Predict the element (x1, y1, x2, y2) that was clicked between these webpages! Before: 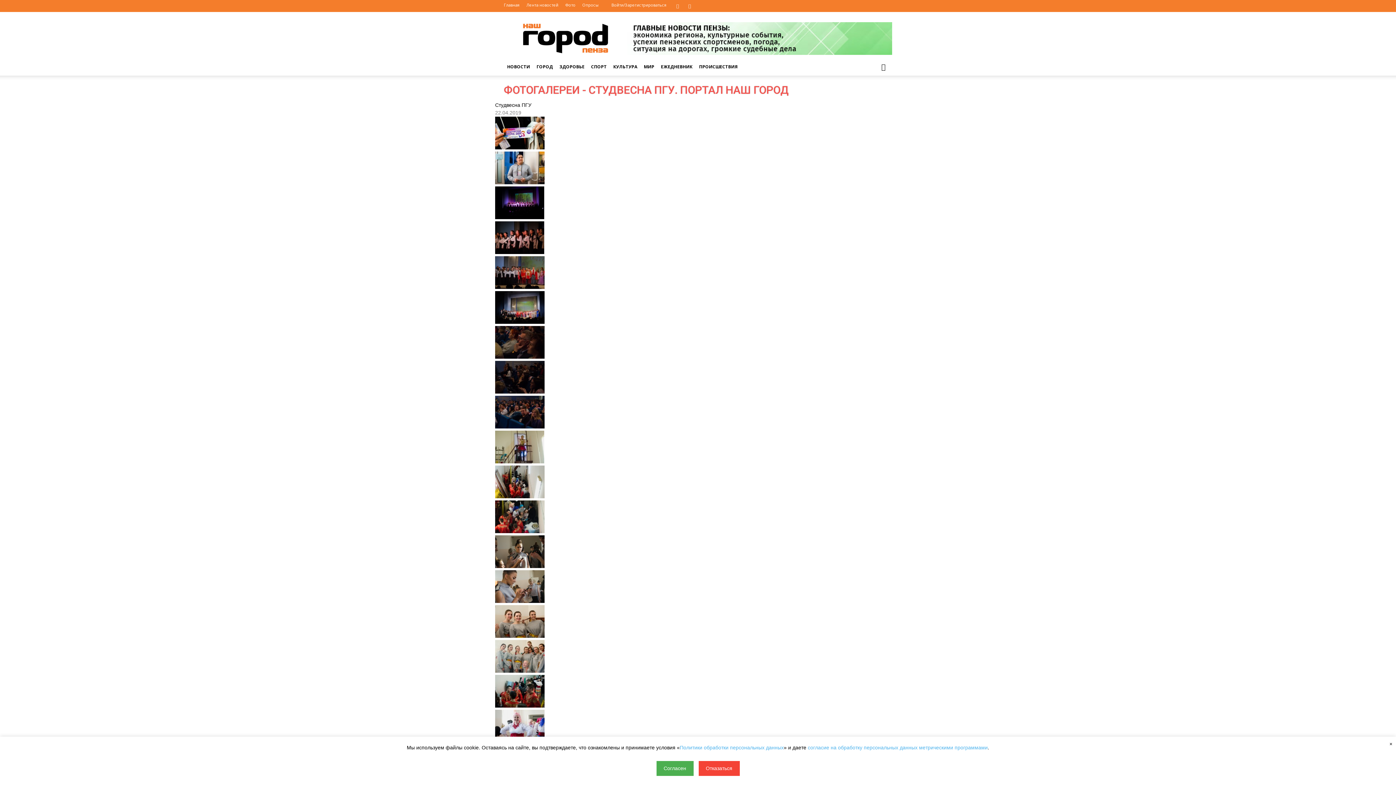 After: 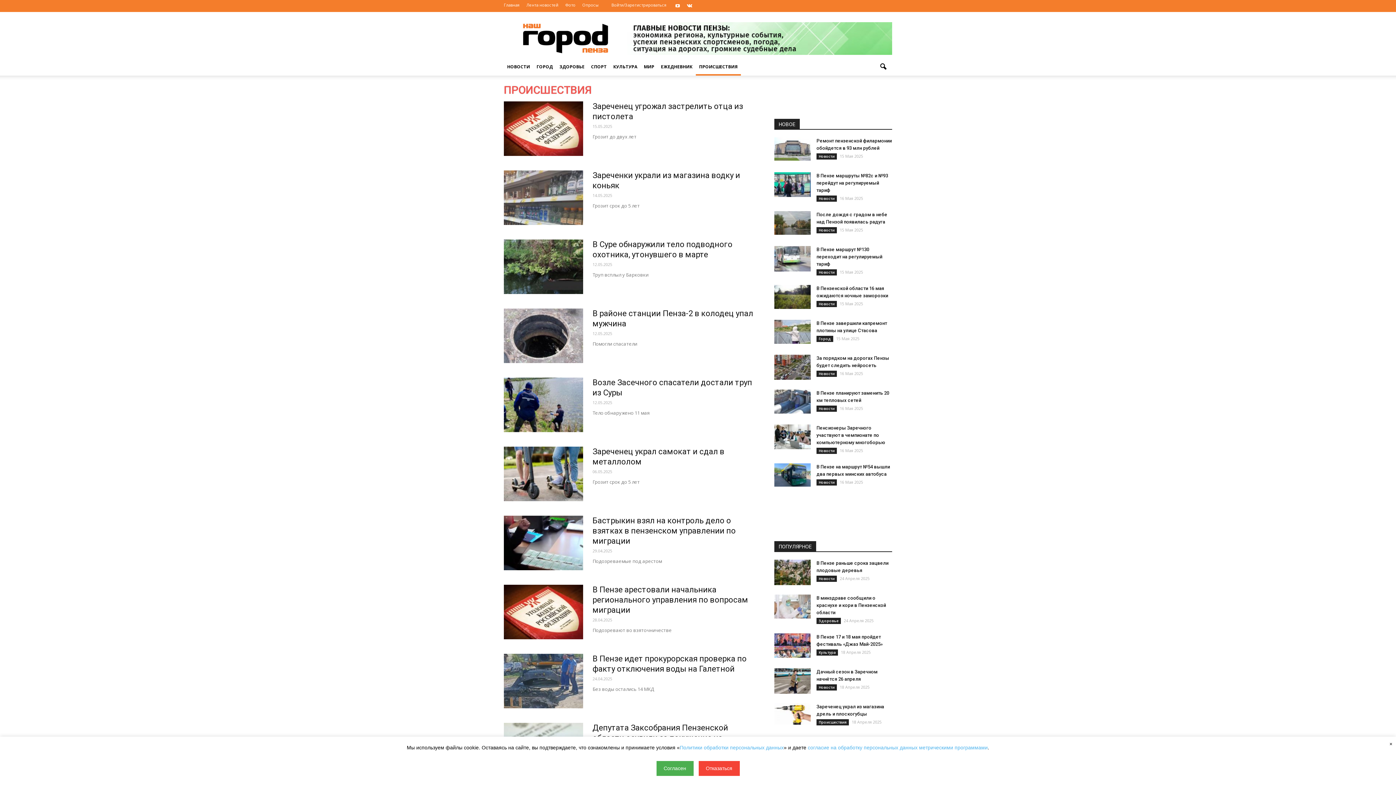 Action: label: ПРОИСШЕСТВИЯ bbox: (696, 63, 741, 69)